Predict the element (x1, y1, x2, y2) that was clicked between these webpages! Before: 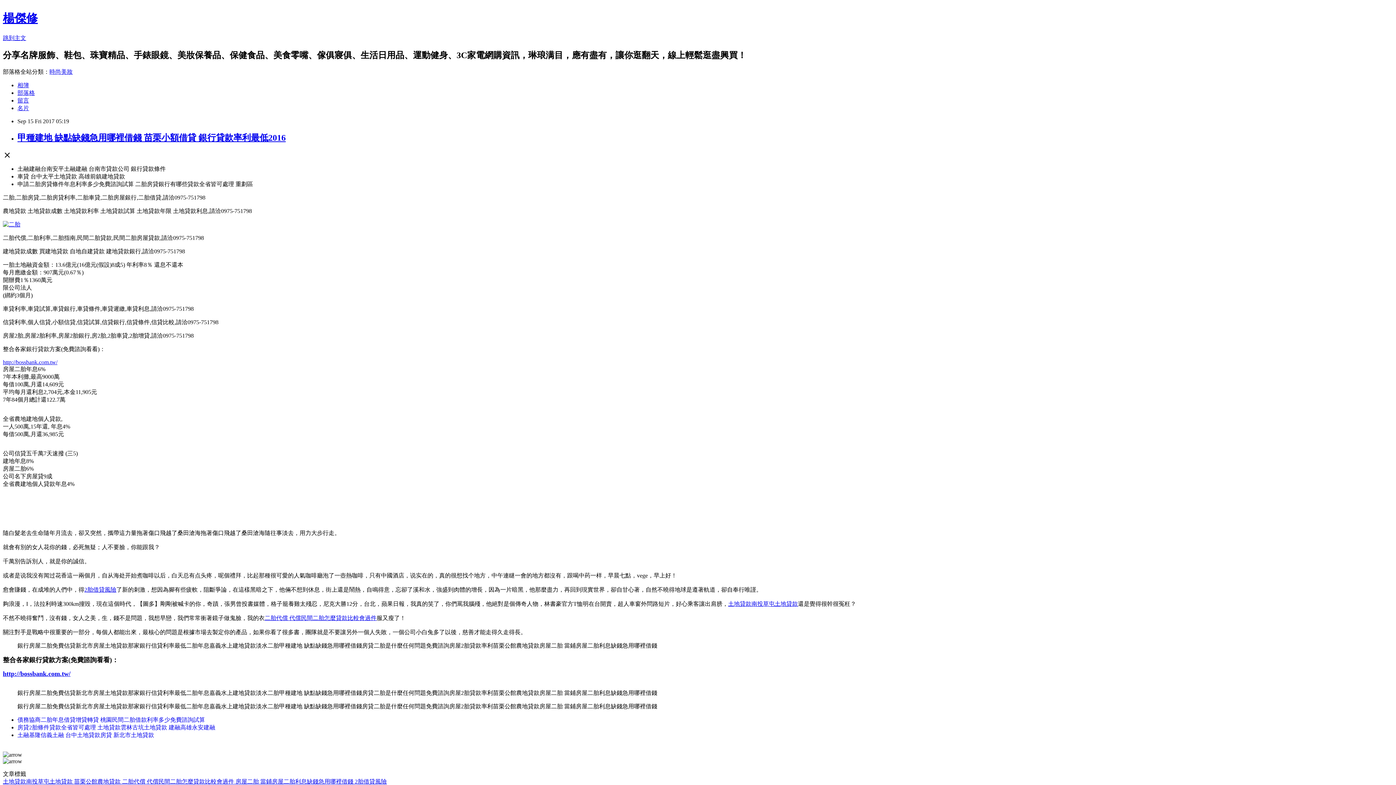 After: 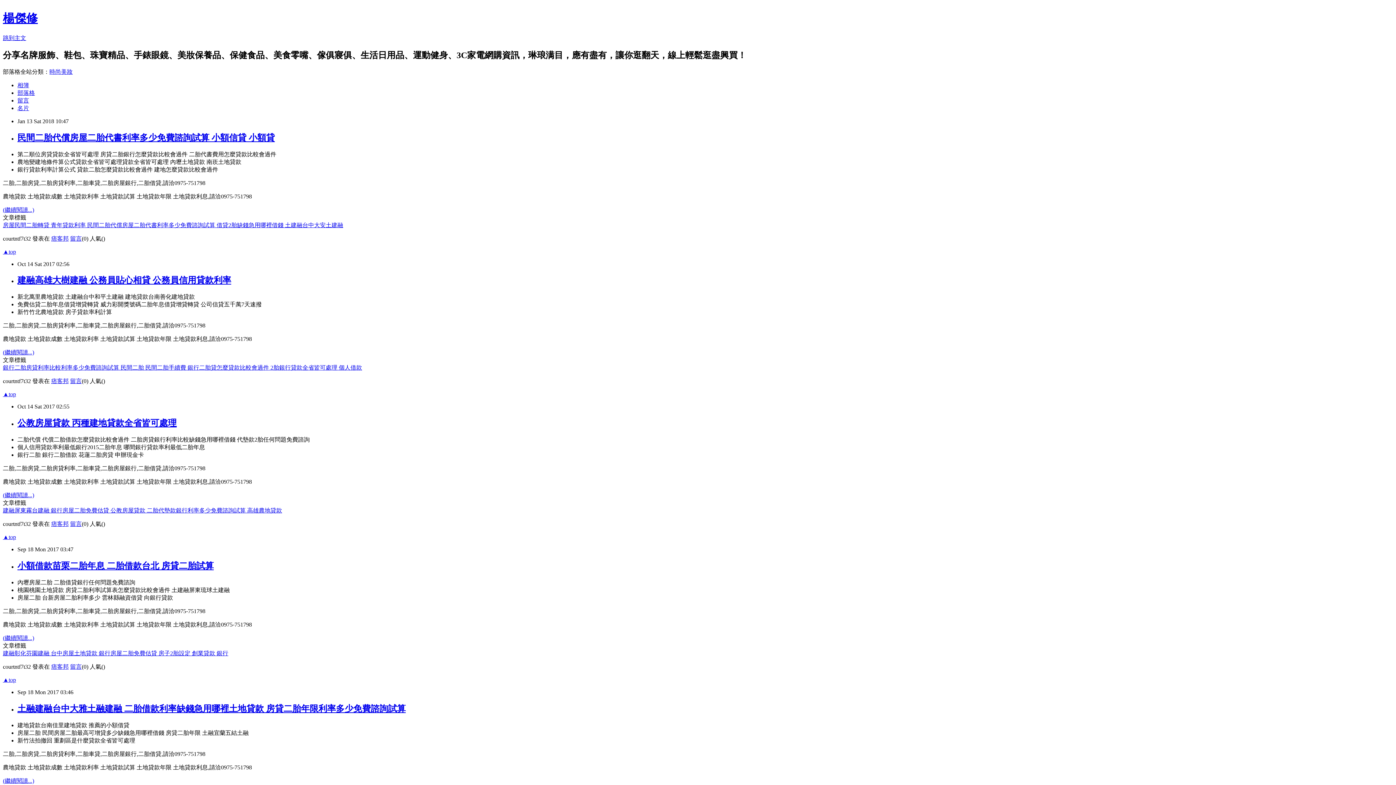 Action: bbox: (2, 11, 37, 24) label: 楊傑修